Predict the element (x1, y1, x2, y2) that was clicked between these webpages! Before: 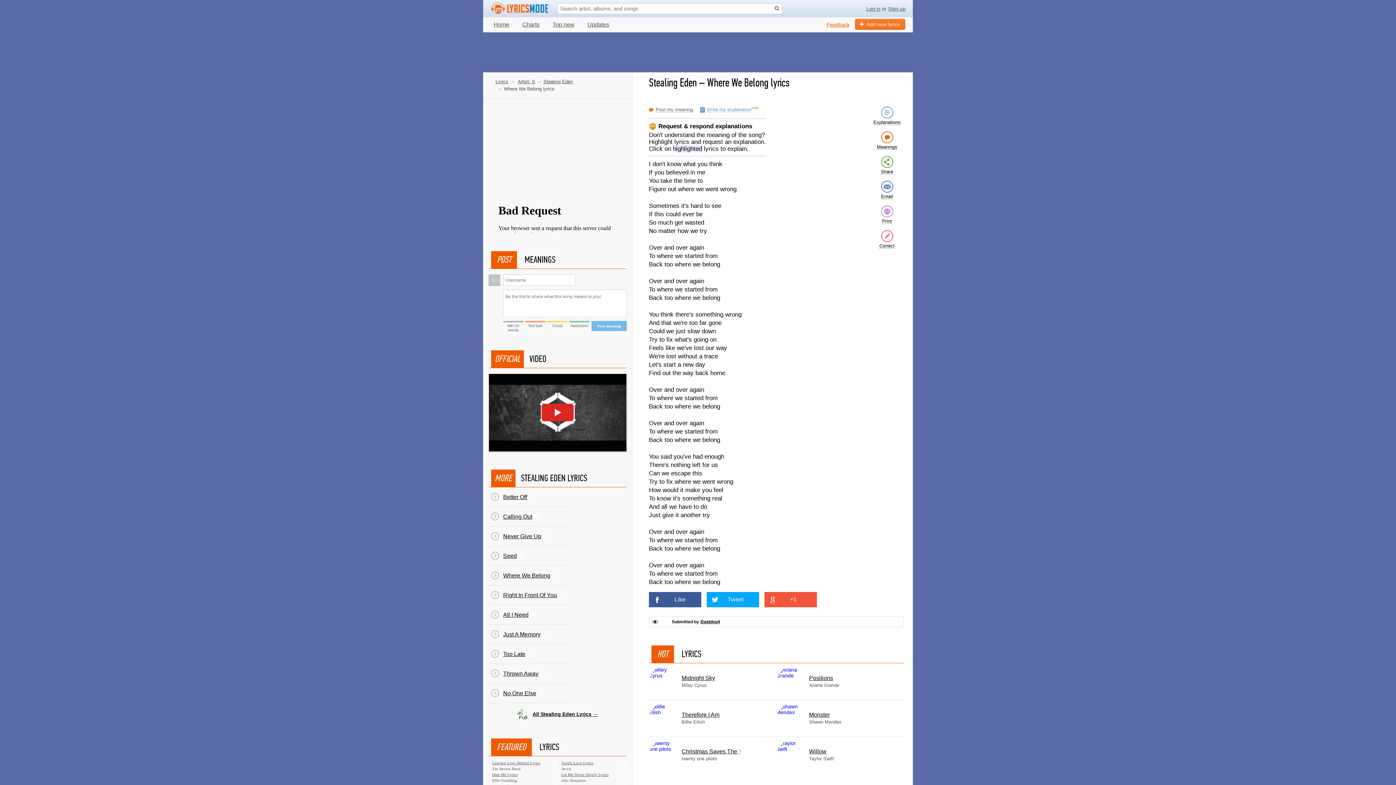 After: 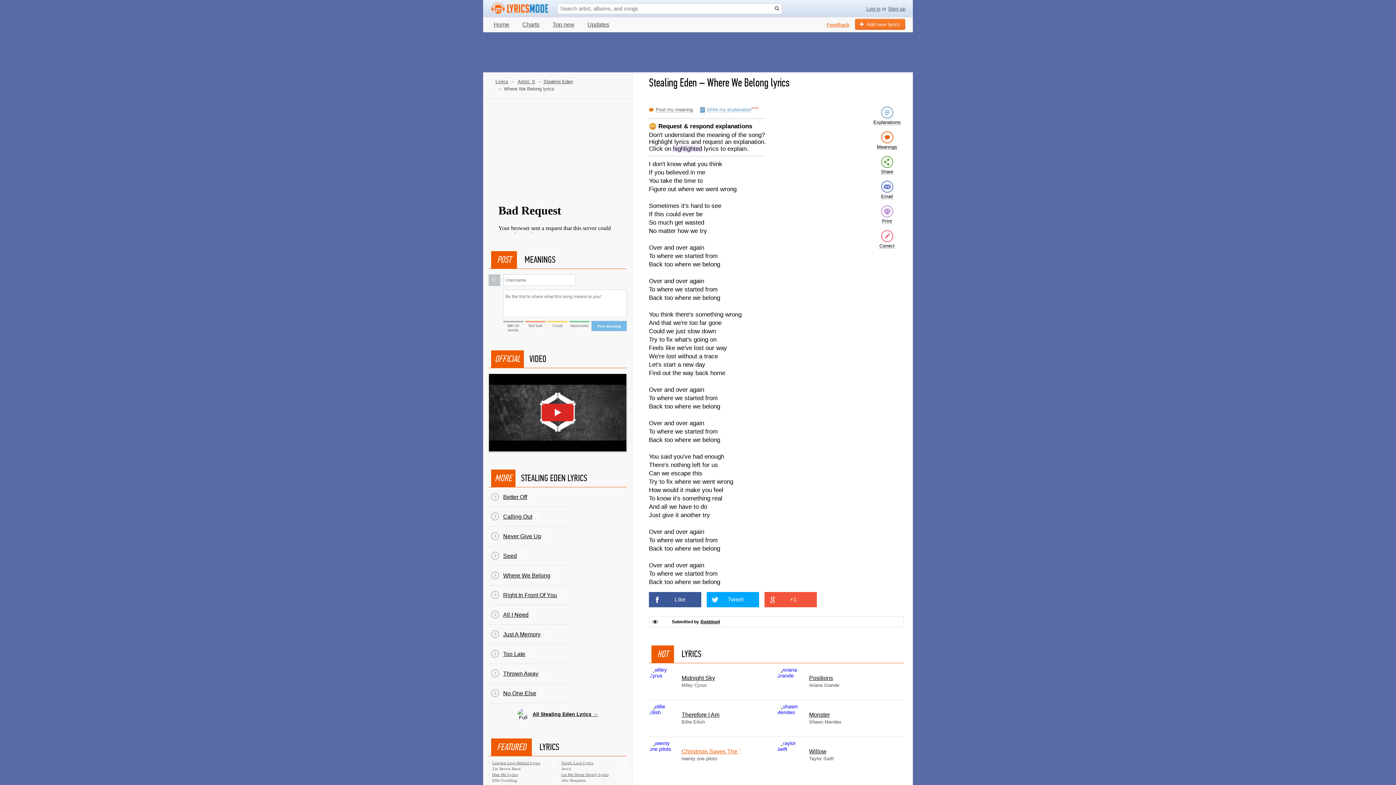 Action: bbox: (649, 737, 776, 773) label: Christmas Saves The Year
twenty one pilots